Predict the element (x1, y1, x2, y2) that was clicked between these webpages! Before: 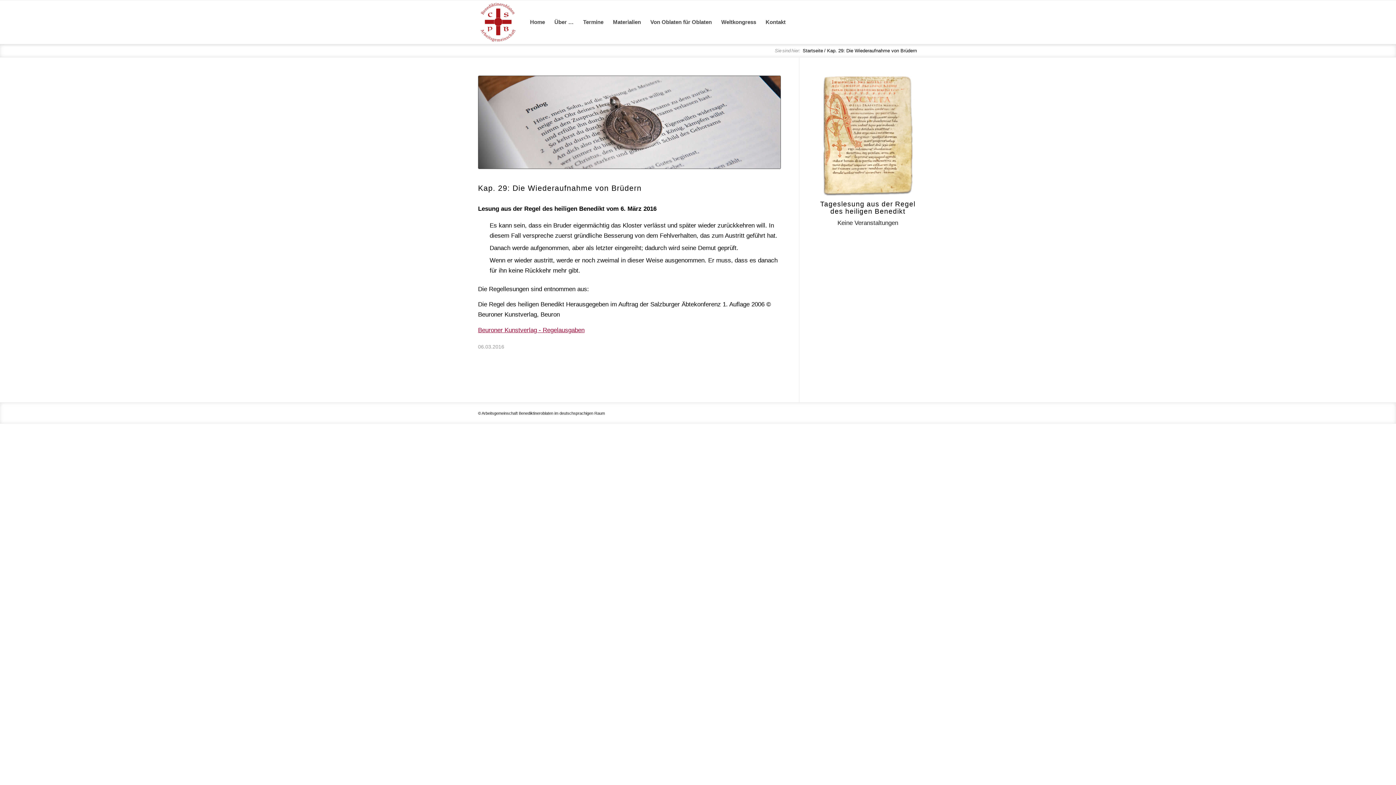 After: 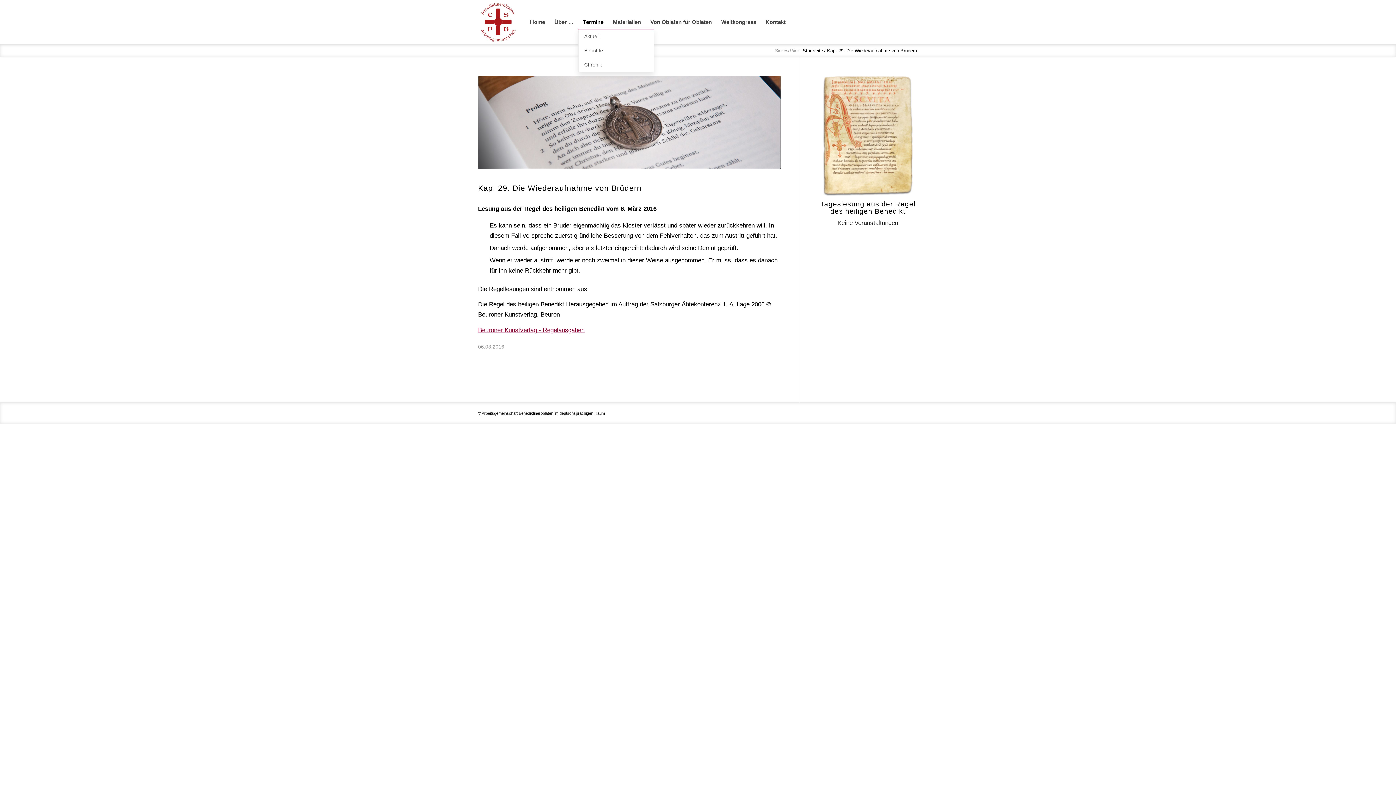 Action: label: Termine bbox: (578, 0, 608, 44)